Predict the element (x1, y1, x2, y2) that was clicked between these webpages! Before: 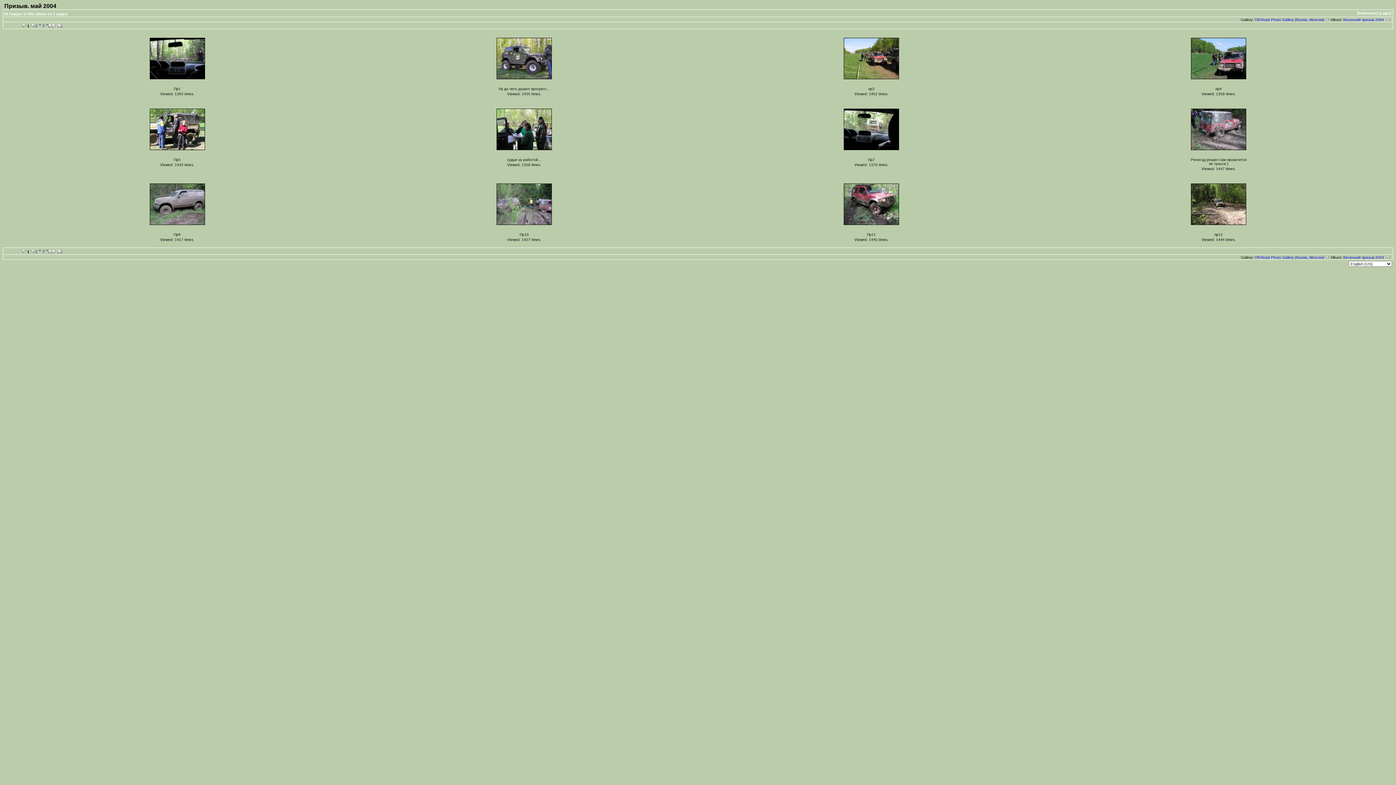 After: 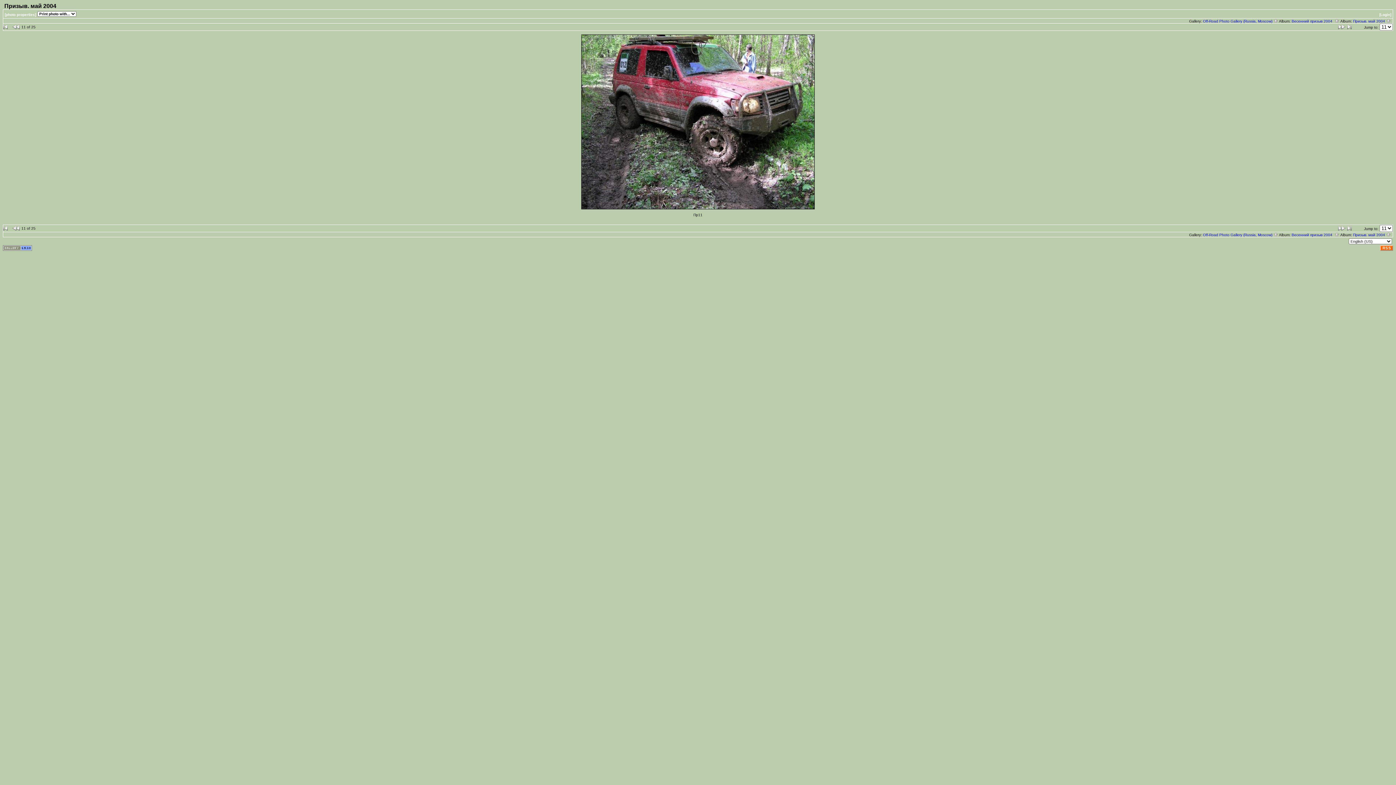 Action: bbox: (844, 221, 898, 225)